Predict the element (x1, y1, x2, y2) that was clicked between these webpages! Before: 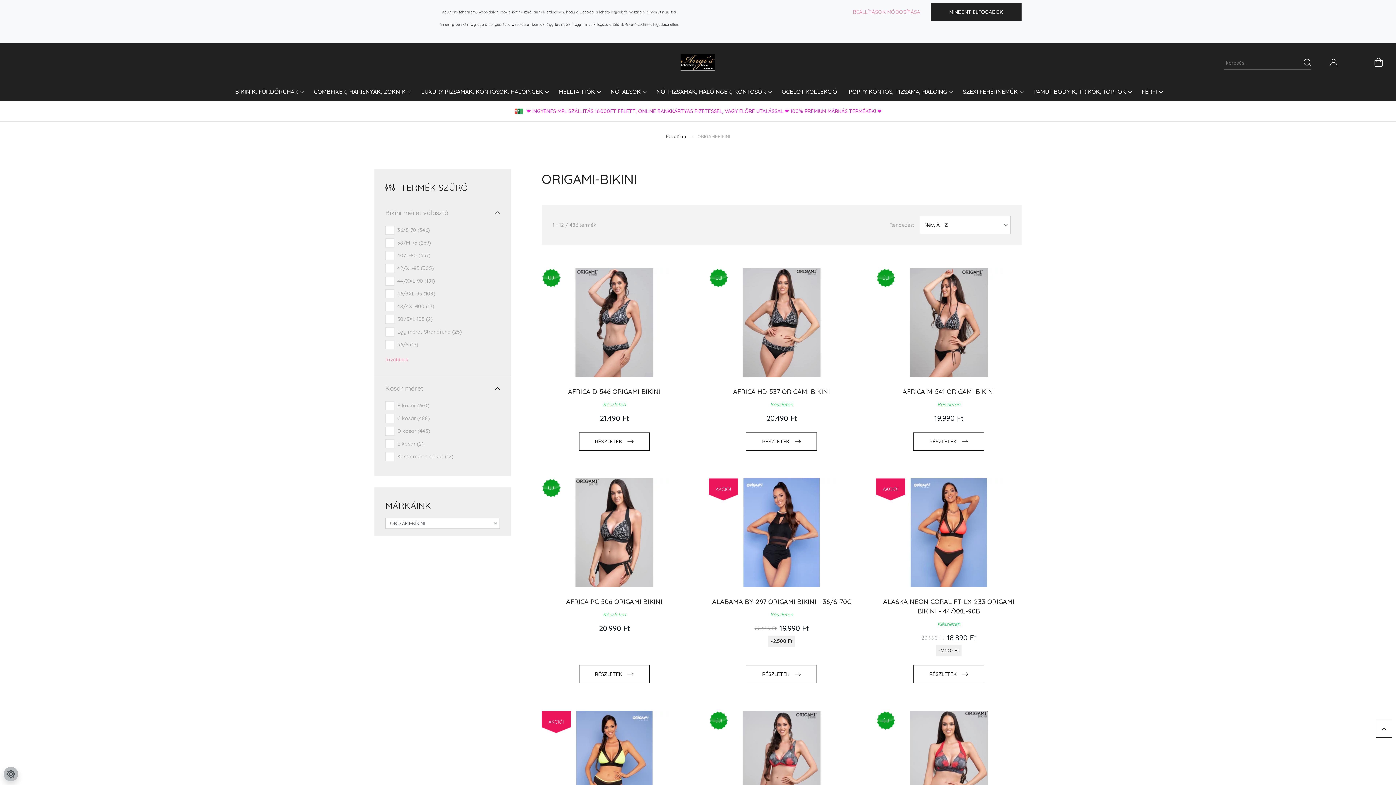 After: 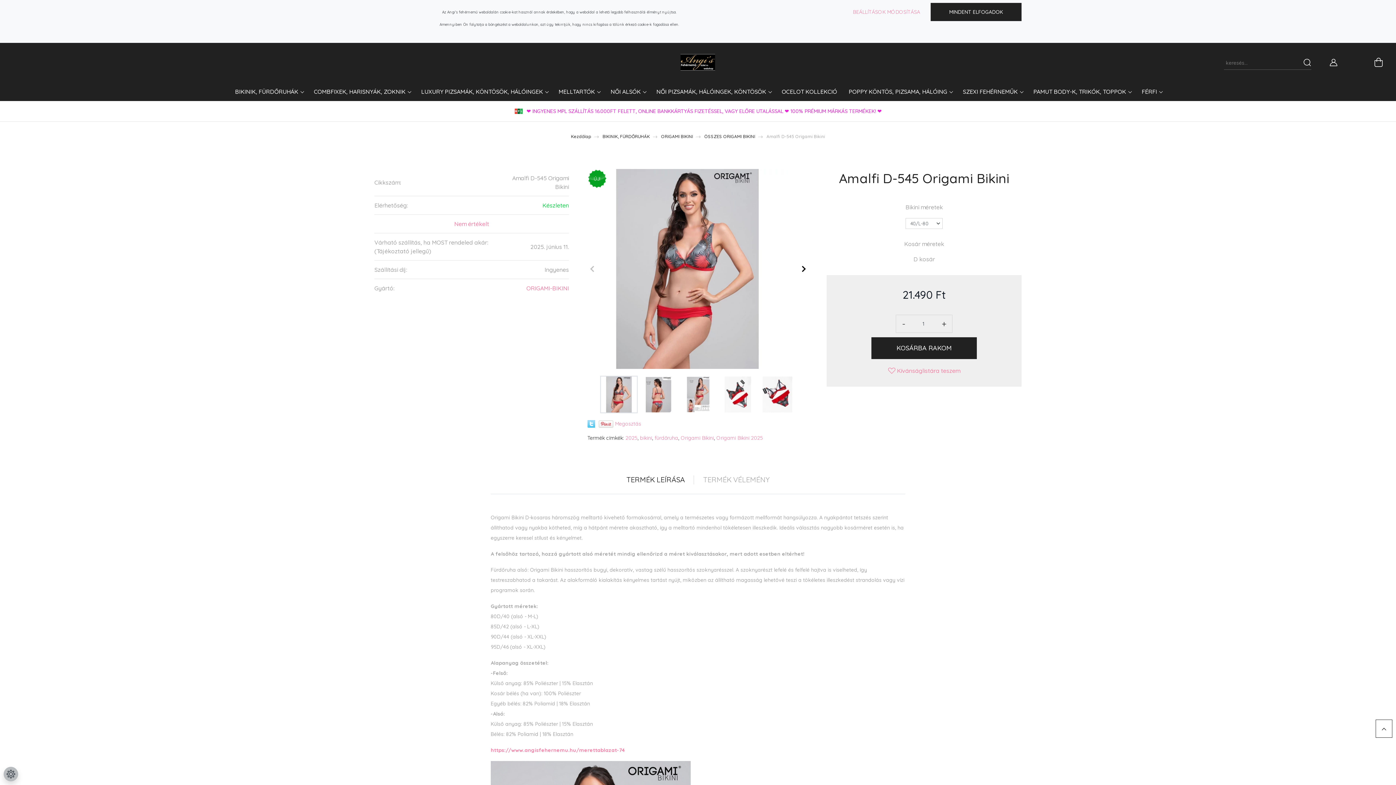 Action: label: ÚJ! bbox: (709, 711, 728, 730)